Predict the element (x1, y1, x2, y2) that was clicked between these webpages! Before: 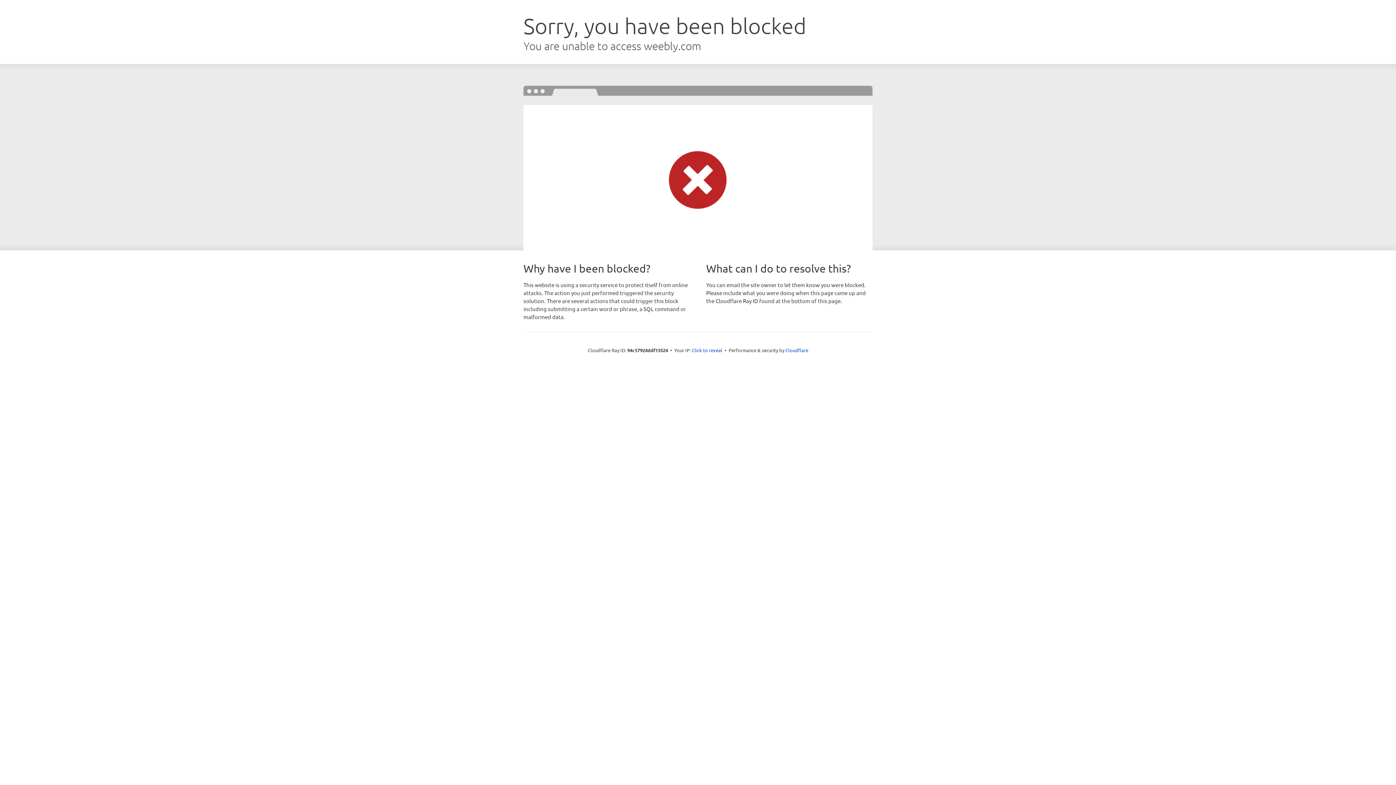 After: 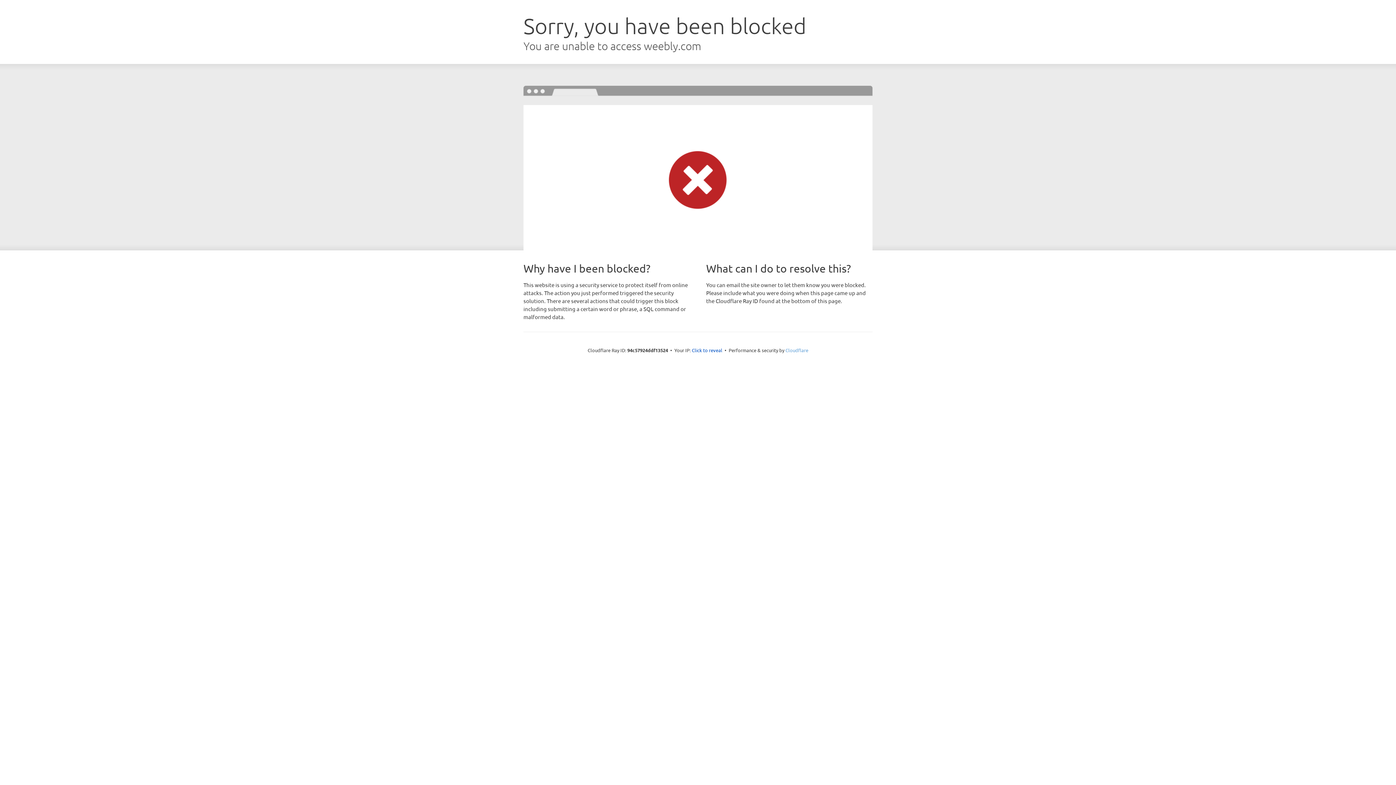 Action: bbox: (785, 347, 808, 353) label: Cloudflare